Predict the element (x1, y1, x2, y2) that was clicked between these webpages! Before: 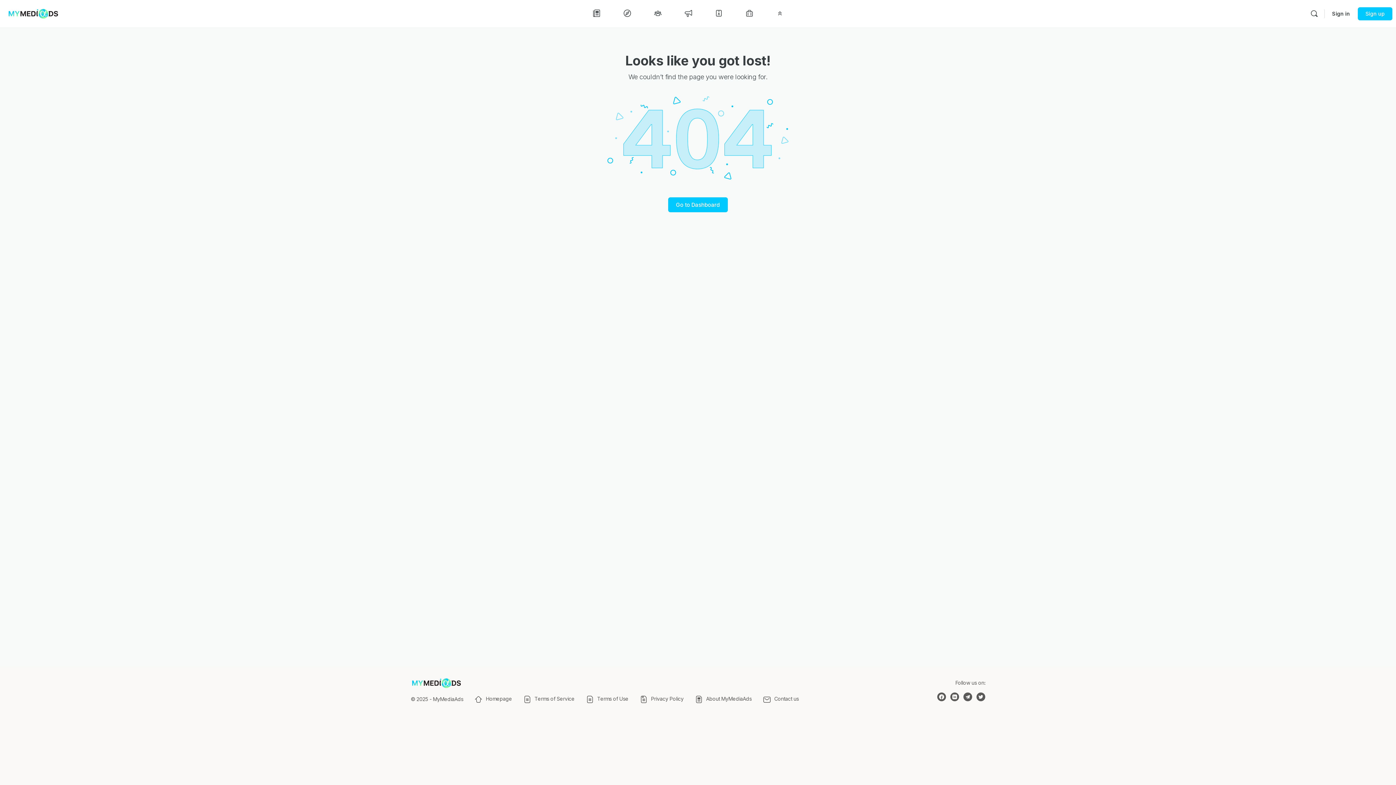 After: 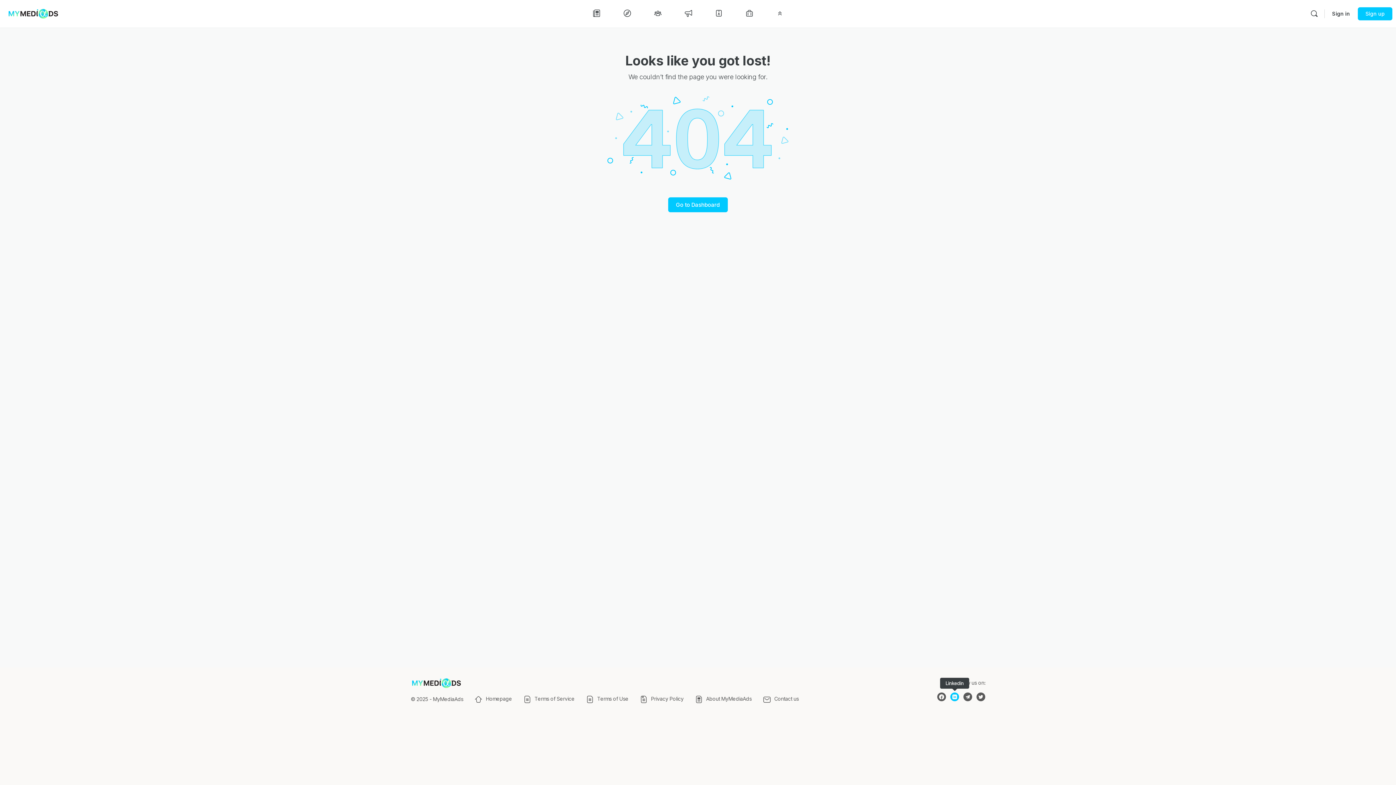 Action: bbox: (950, 692, 959, 701)